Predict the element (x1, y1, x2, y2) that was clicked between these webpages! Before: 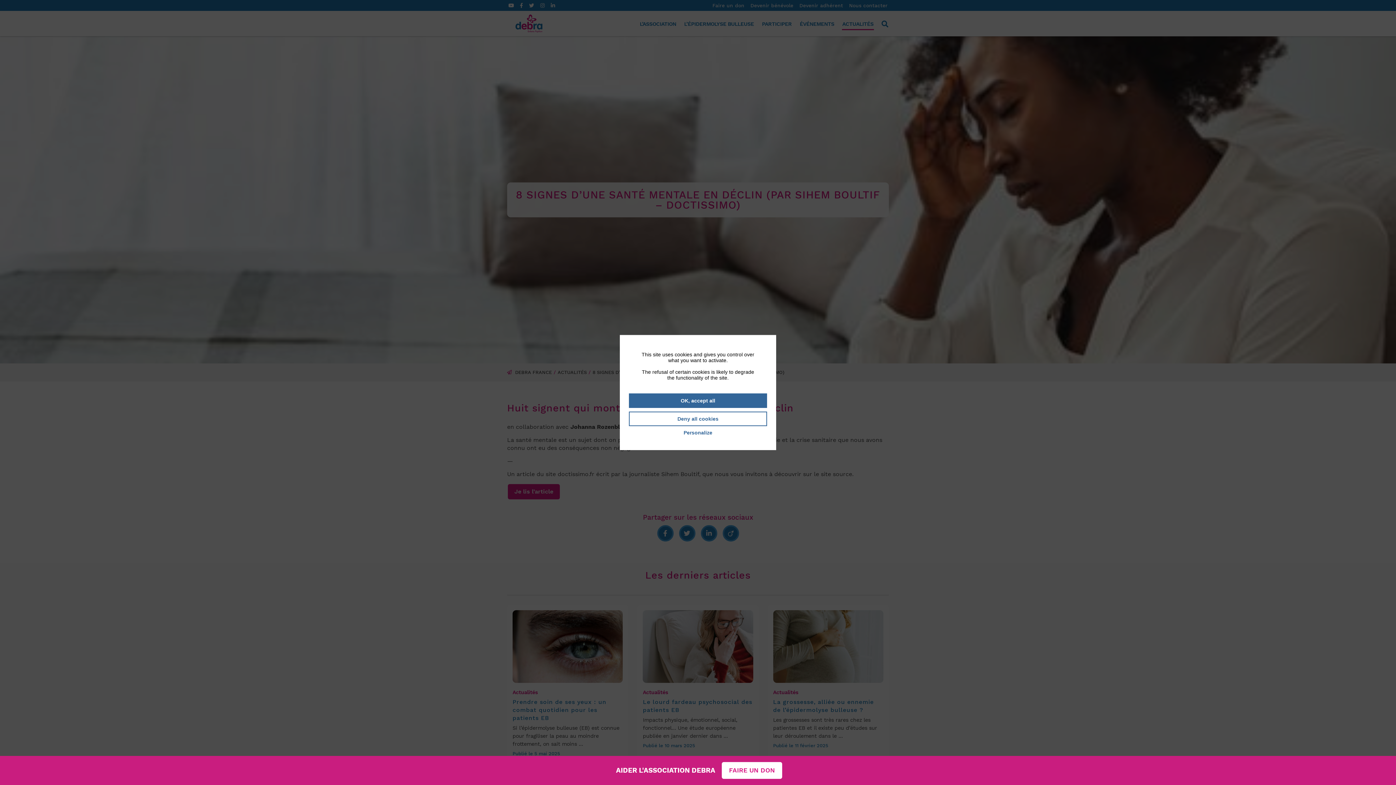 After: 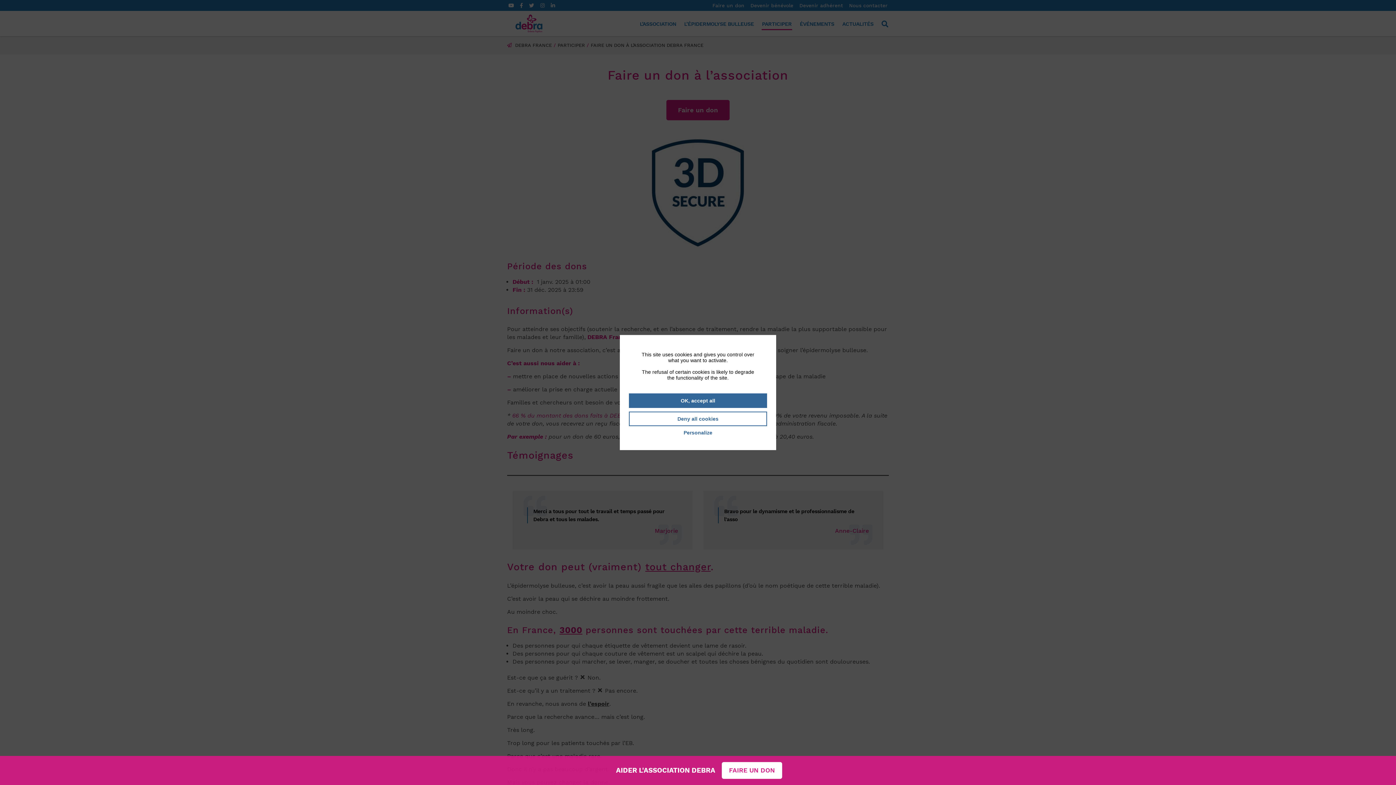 Action: bbox: (721, 762, 782, 779) label: FAIRE UN DON